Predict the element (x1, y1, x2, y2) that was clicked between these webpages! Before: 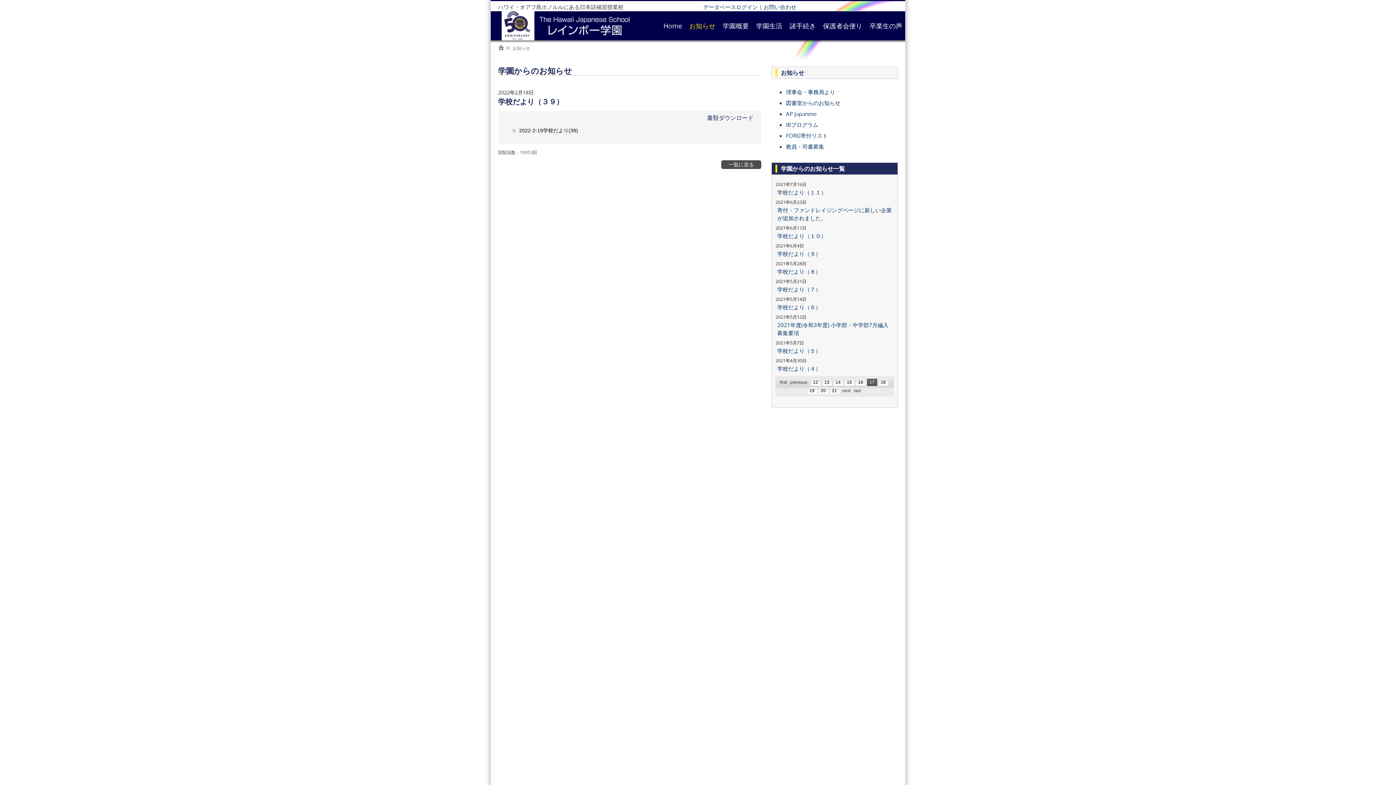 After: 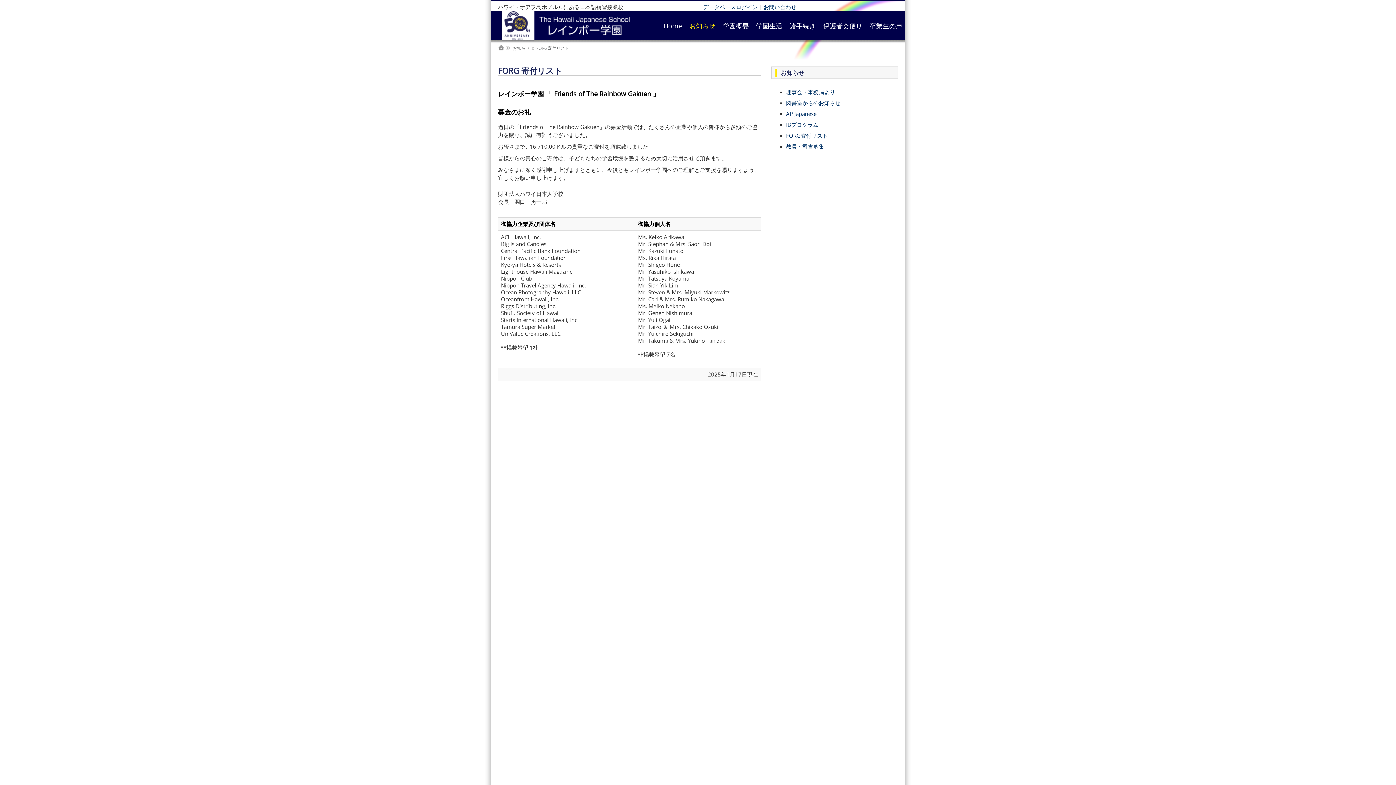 Action: bbox: (786, 132, 828, 139) label: FORG寄付リスト